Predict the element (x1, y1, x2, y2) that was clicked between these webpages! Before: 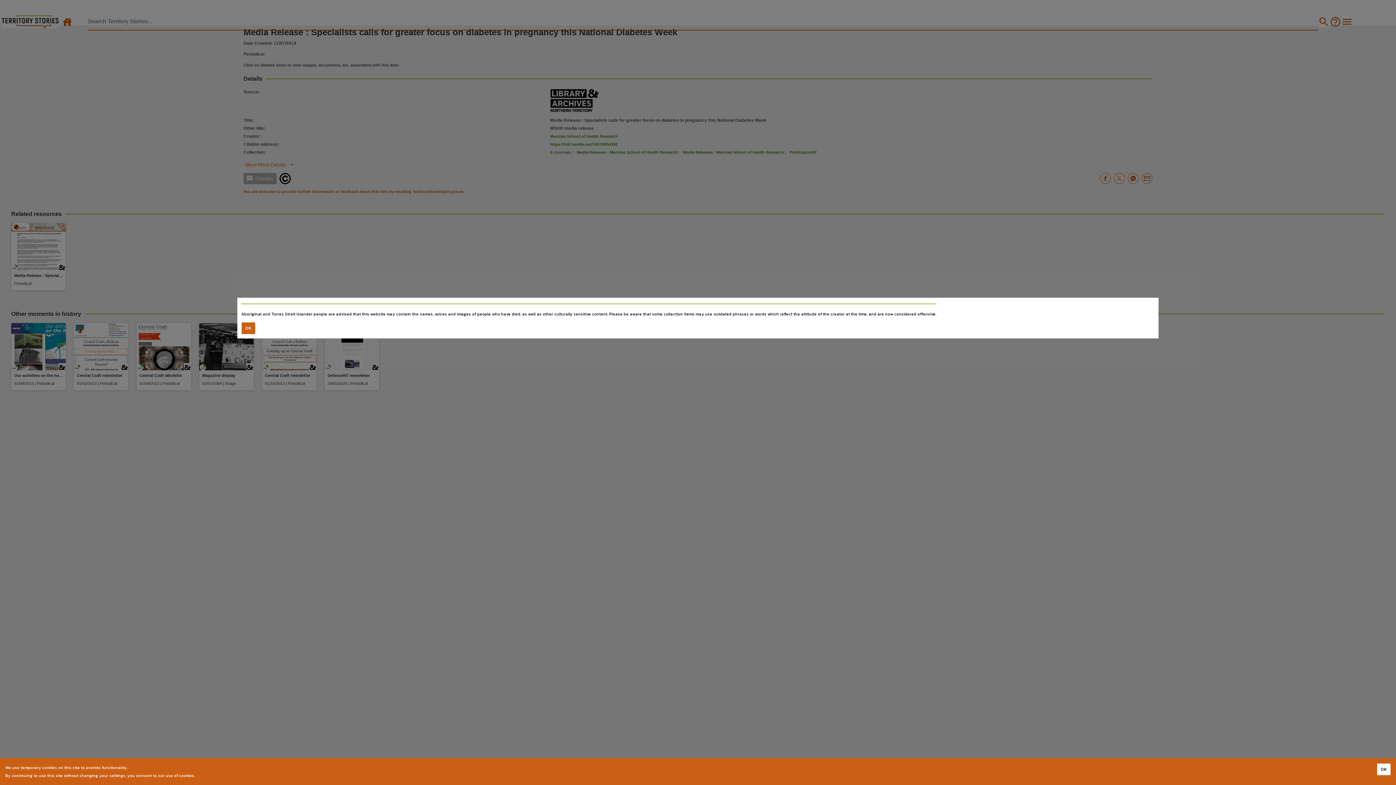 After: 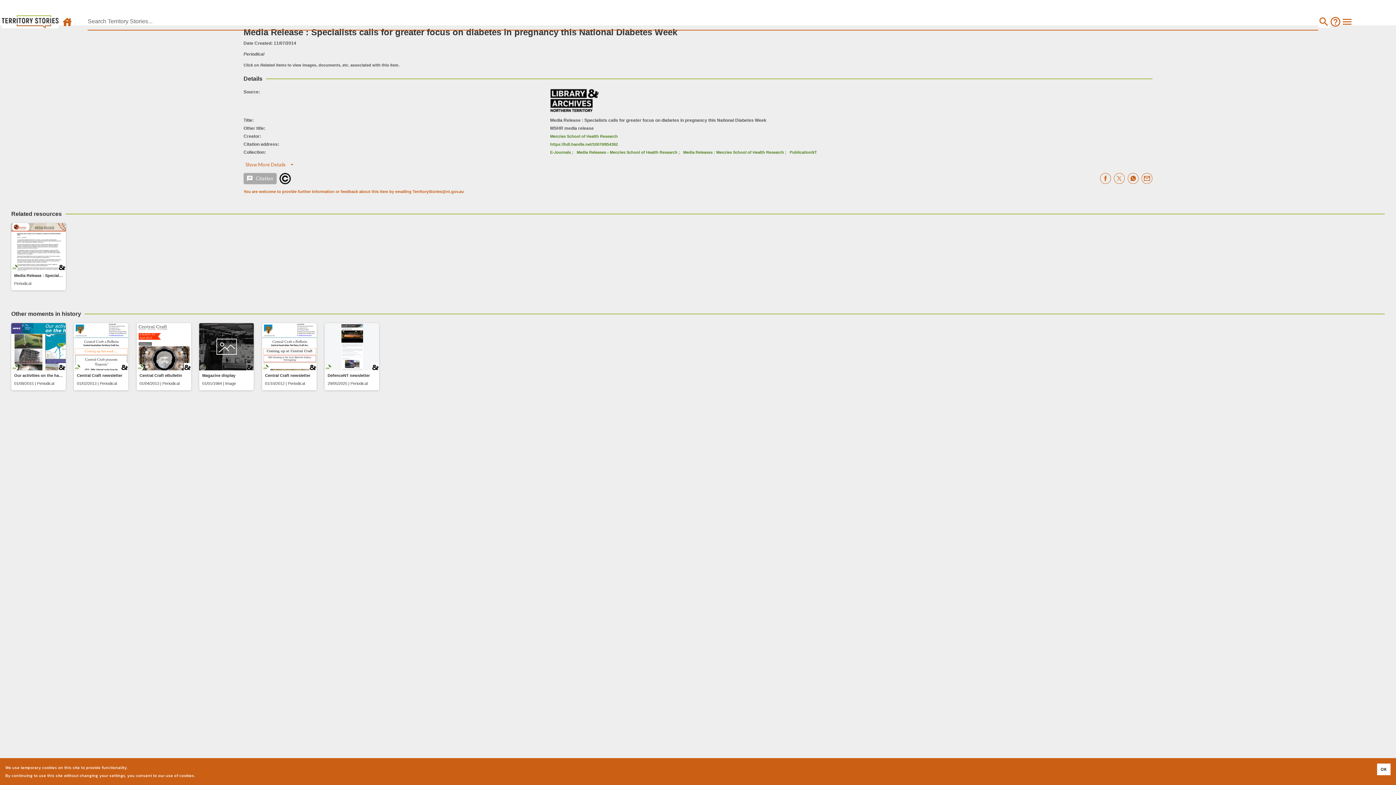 Action: bbox: (241, 322, 255, 334) label: Accept cookies